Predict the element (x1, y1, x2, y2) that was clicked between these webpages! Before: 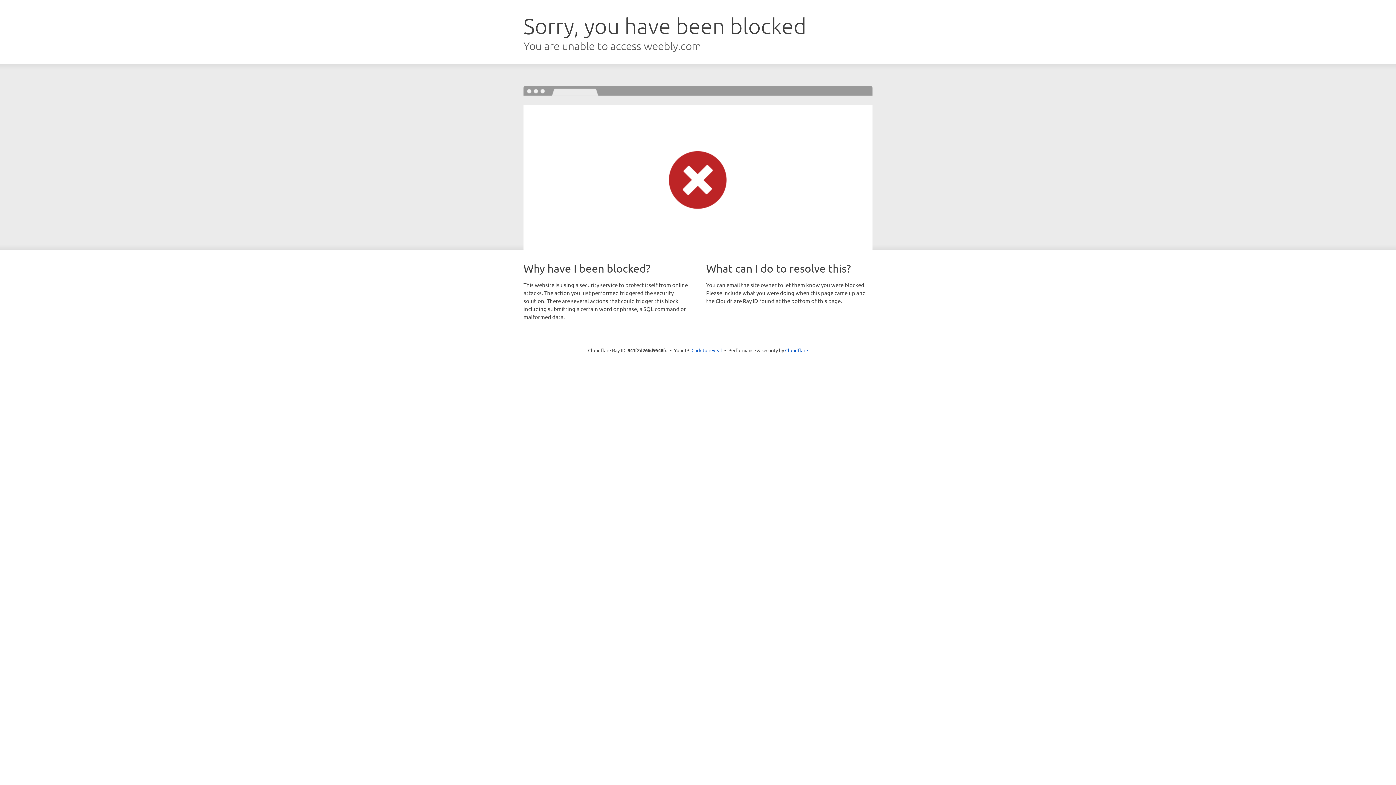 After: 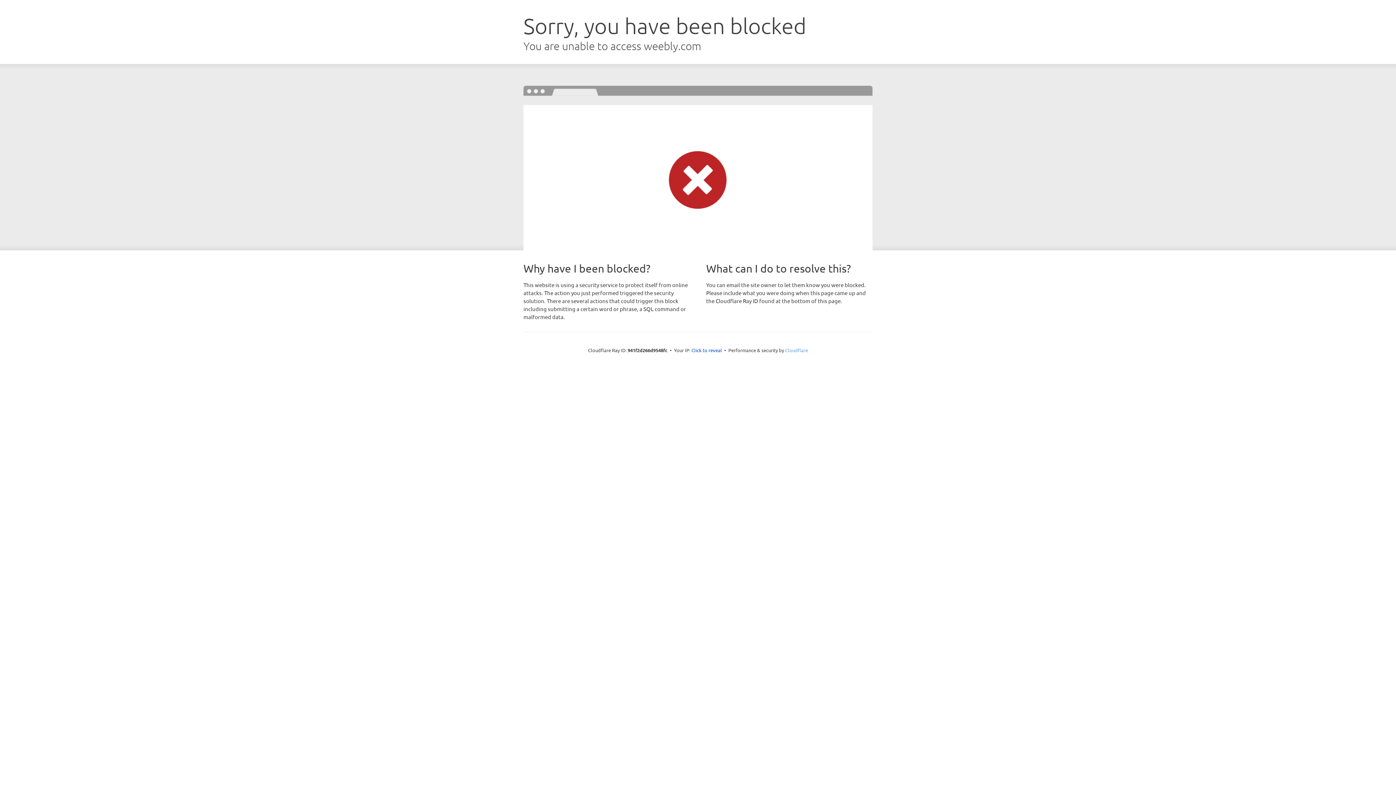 Action: label: Cloudflare bbox: (785, 347, 808, 353)